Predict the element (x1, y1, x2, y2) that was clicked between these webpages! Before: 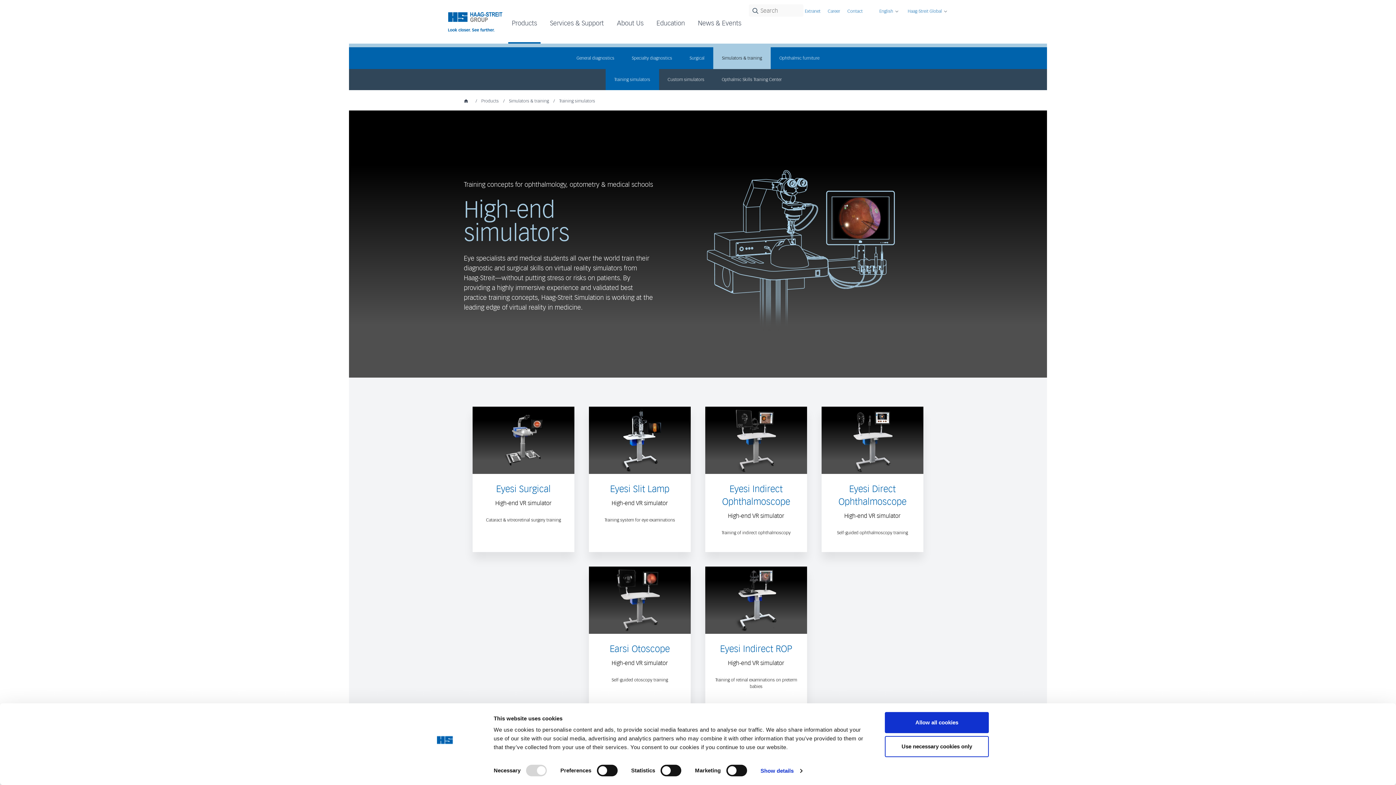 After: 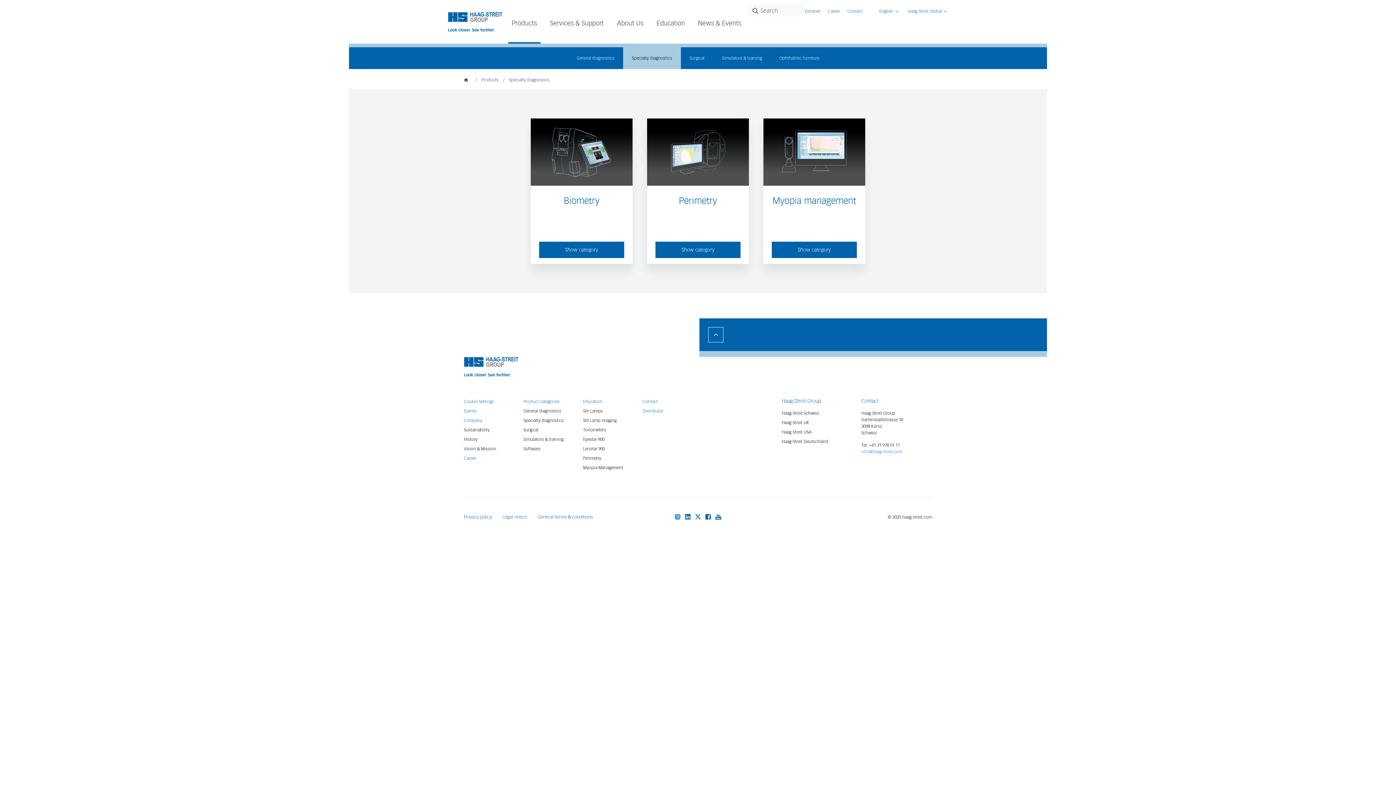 Action: bbox: (623, 47, 681, 69) label: Specialty diagnostics